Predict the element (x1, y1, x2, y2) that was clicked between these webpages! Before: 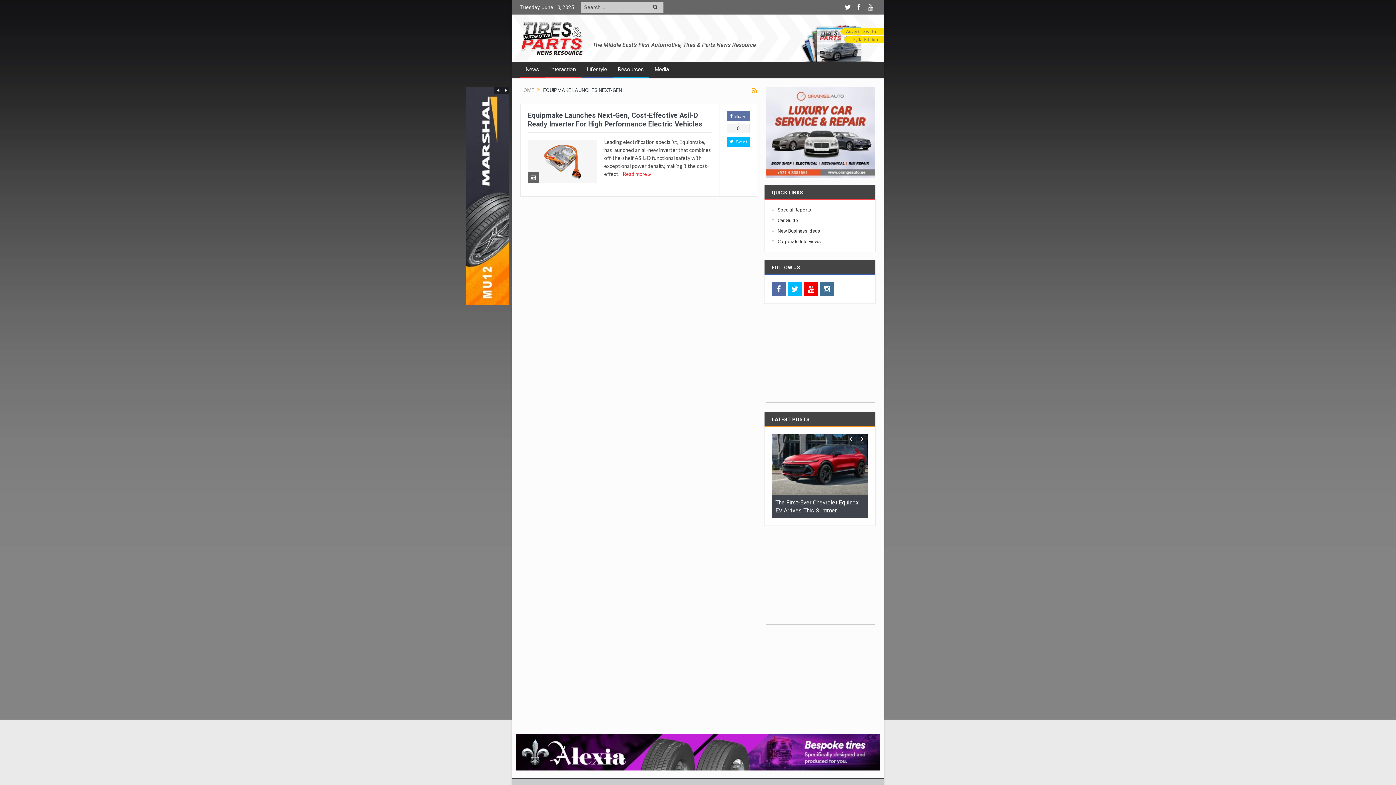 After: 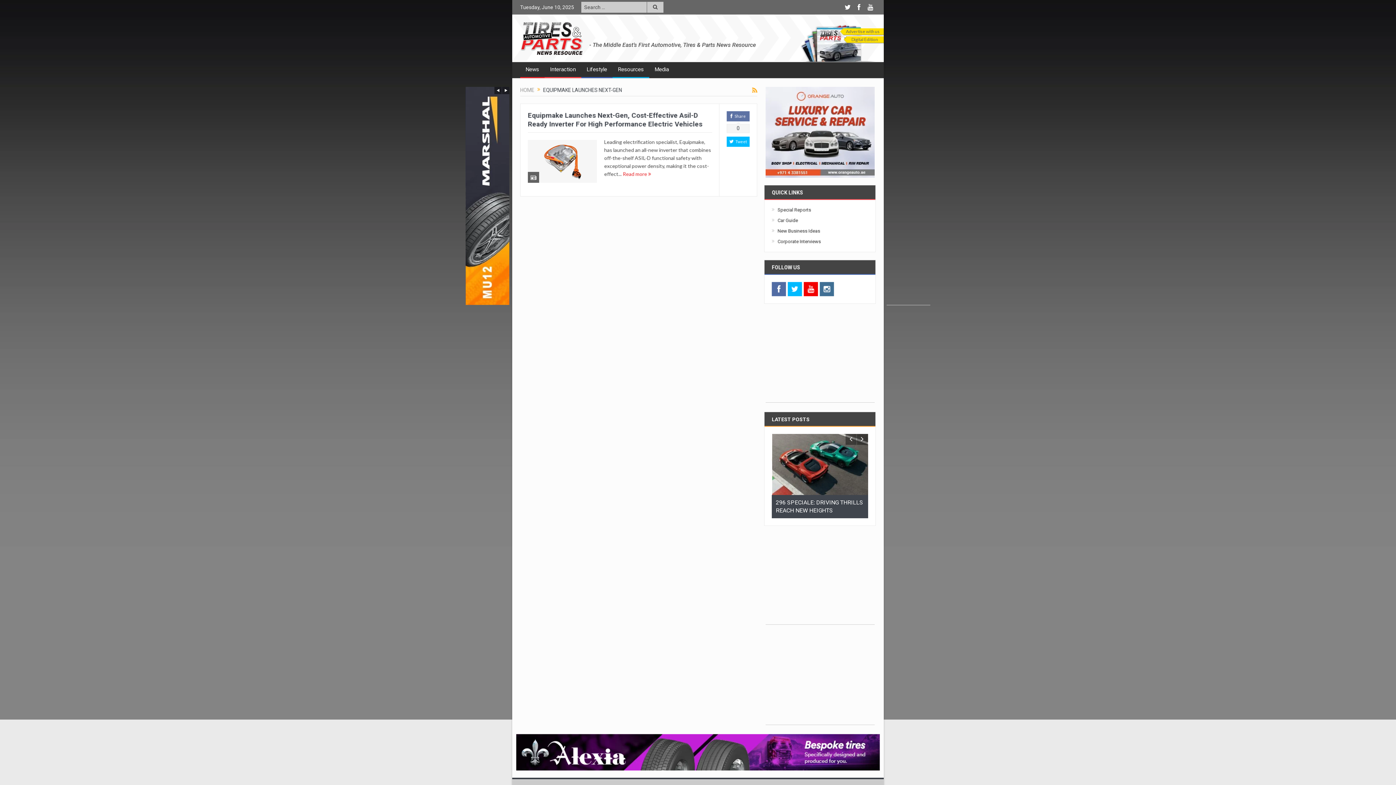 Action: bbox: (804, 282, 818, 298)